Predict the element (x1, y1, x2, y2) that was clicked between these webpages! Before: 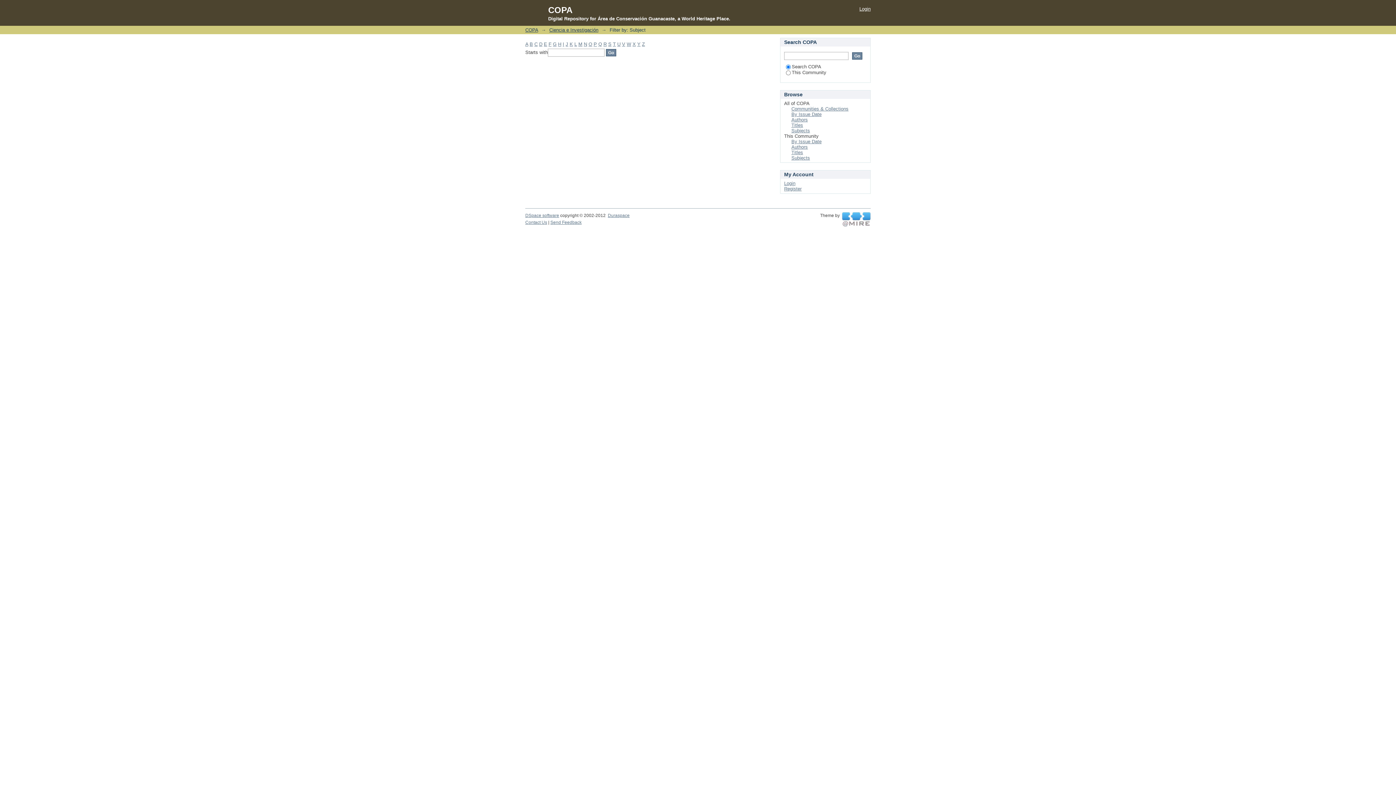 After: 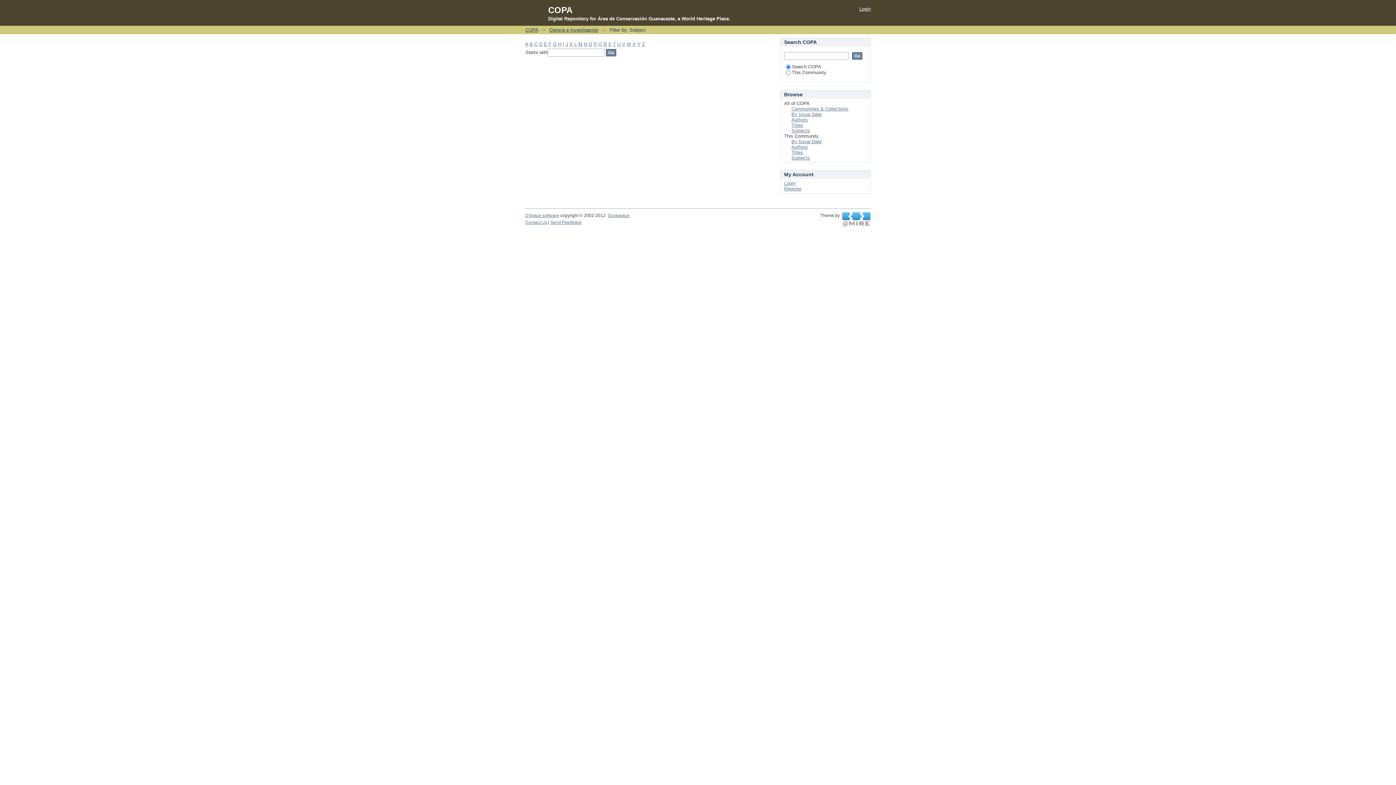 Action: bbox: (584, 41, 587, 46) label: N